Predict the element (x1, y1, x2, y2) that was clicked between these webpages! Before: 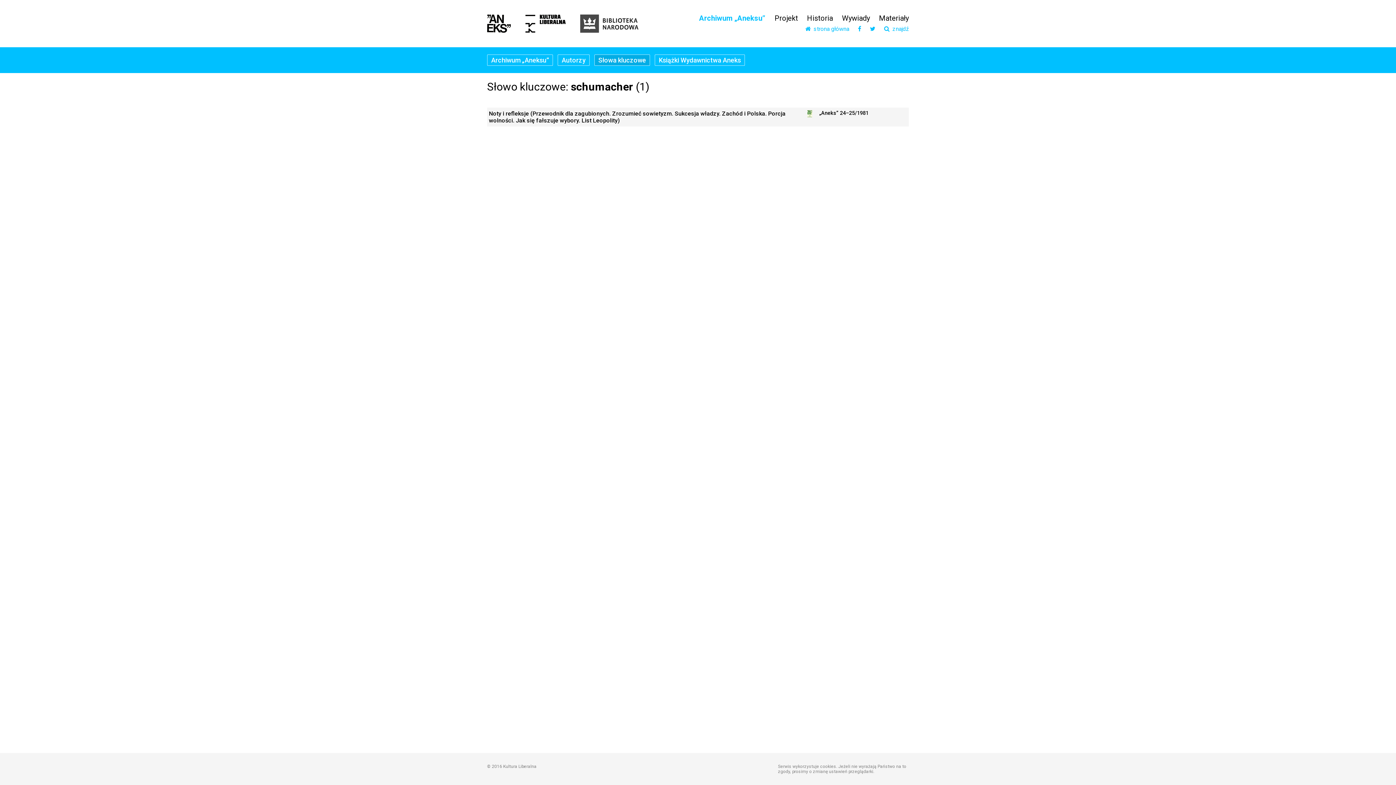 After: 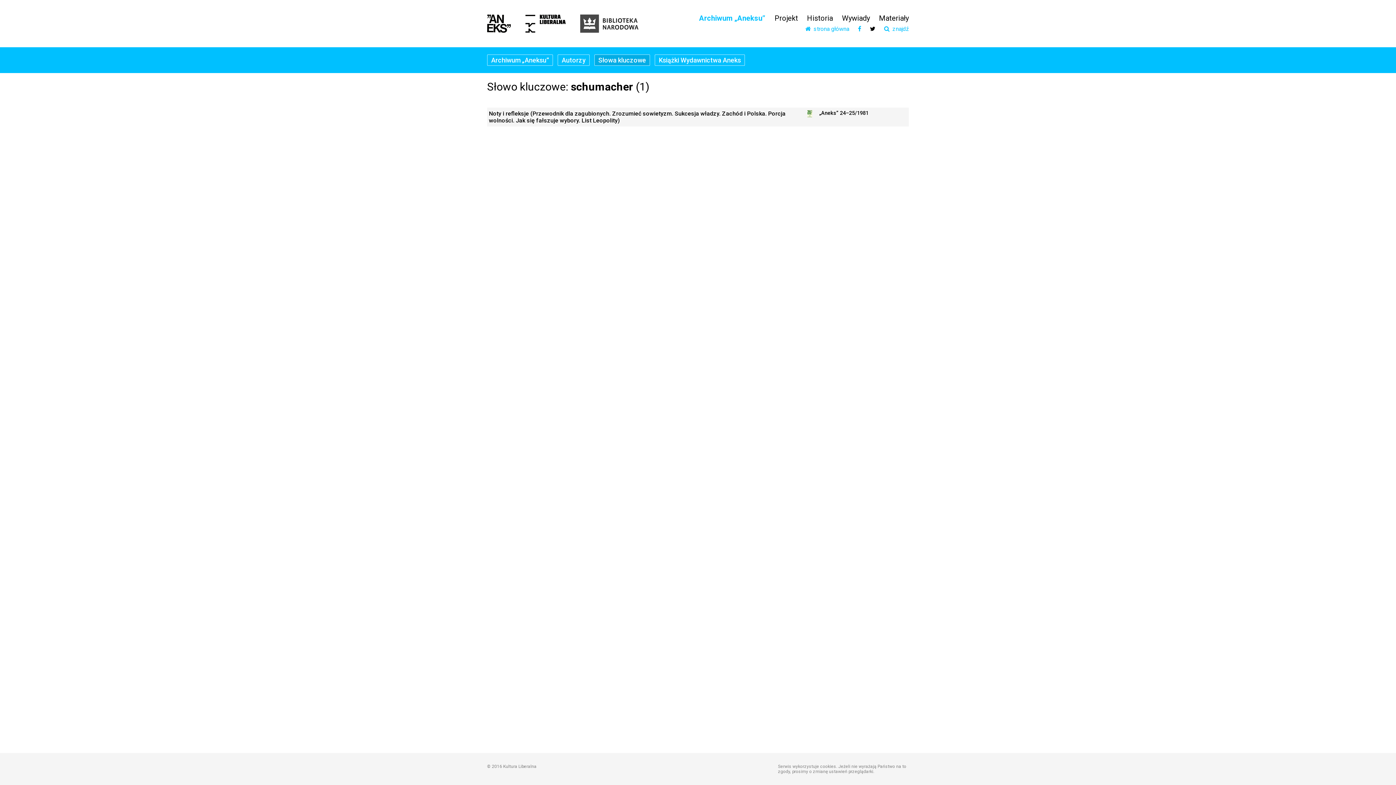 Action: bbox: (870, 26, 875, 32)